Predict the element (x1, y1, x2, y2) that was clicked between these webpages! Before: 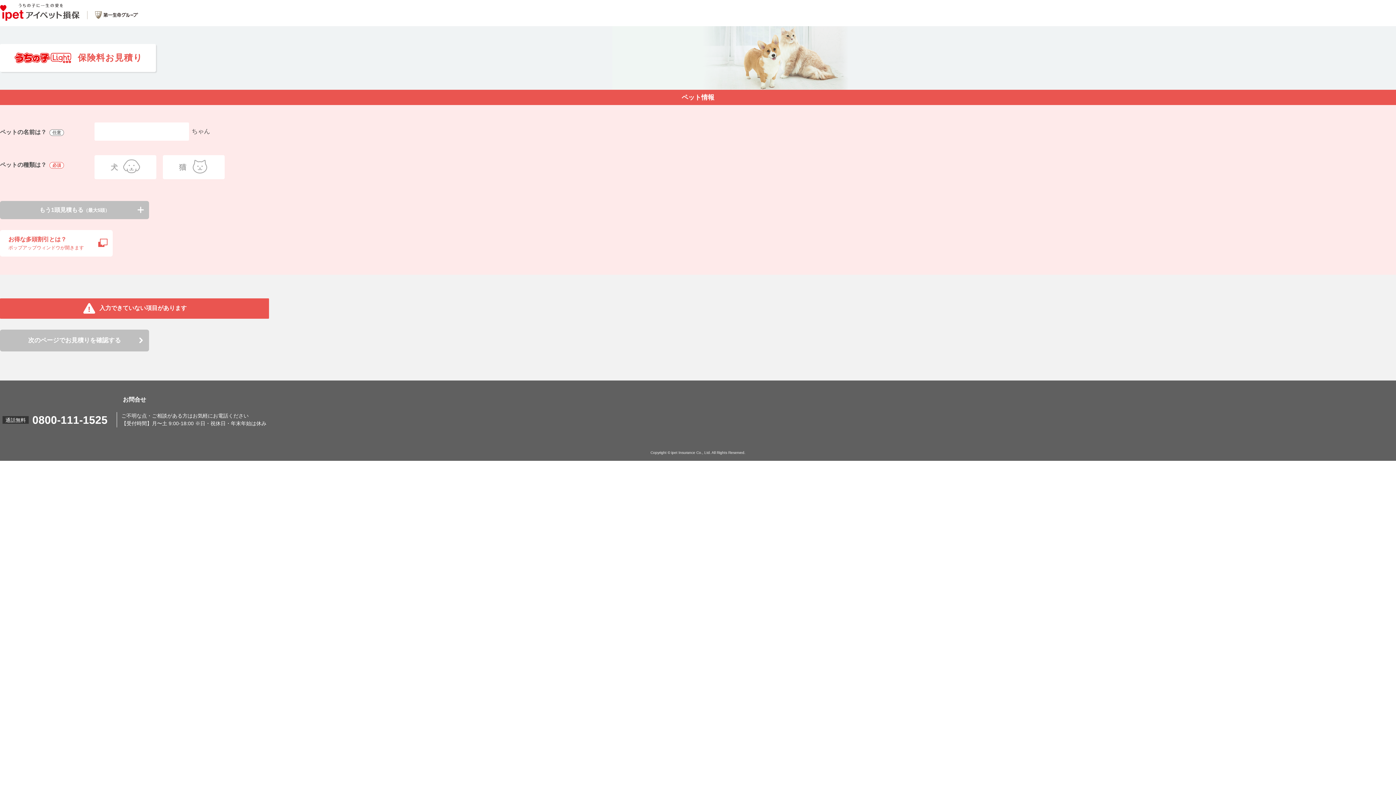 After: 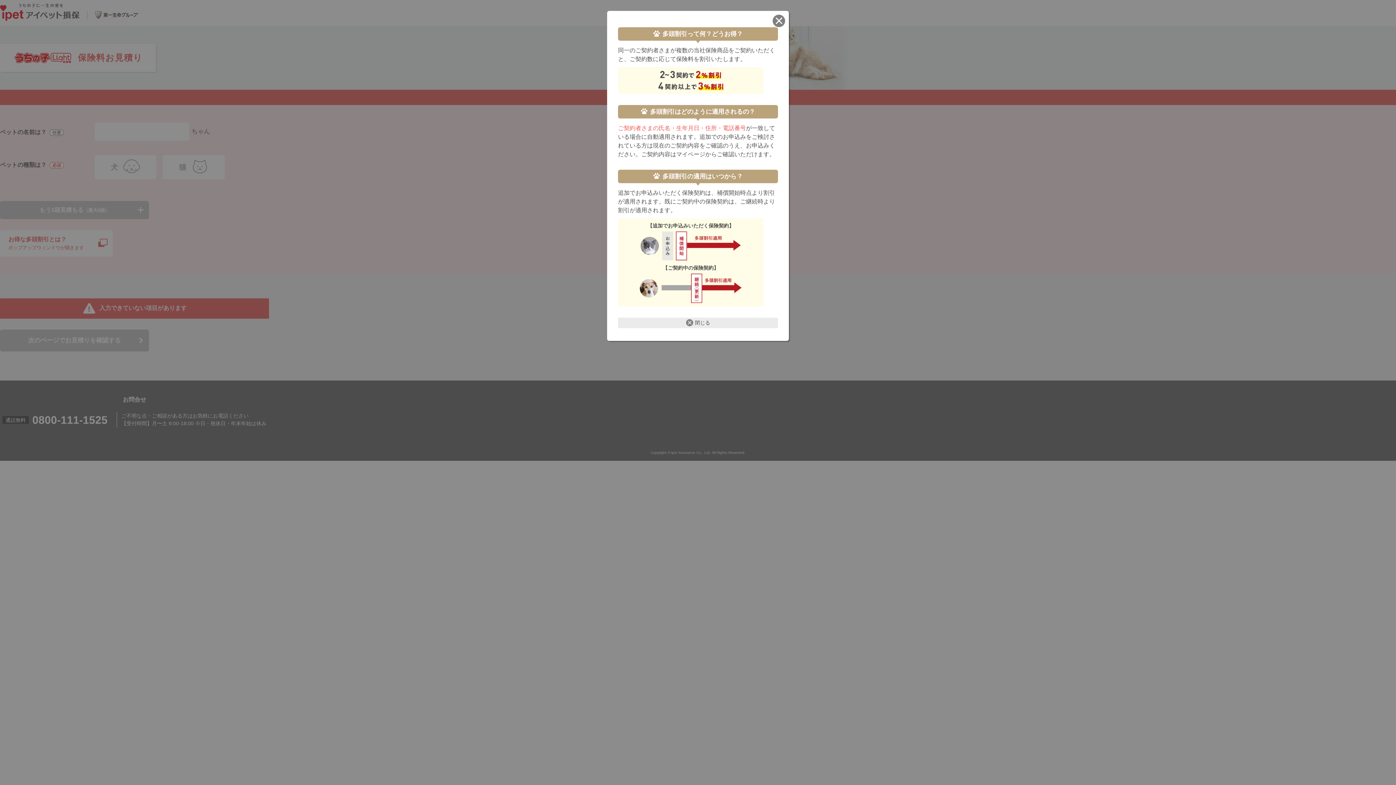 Action: label: お得な多頭割引とは？
ポップアップウィンドウが開きます bbox: (0, 230, 112, 256)